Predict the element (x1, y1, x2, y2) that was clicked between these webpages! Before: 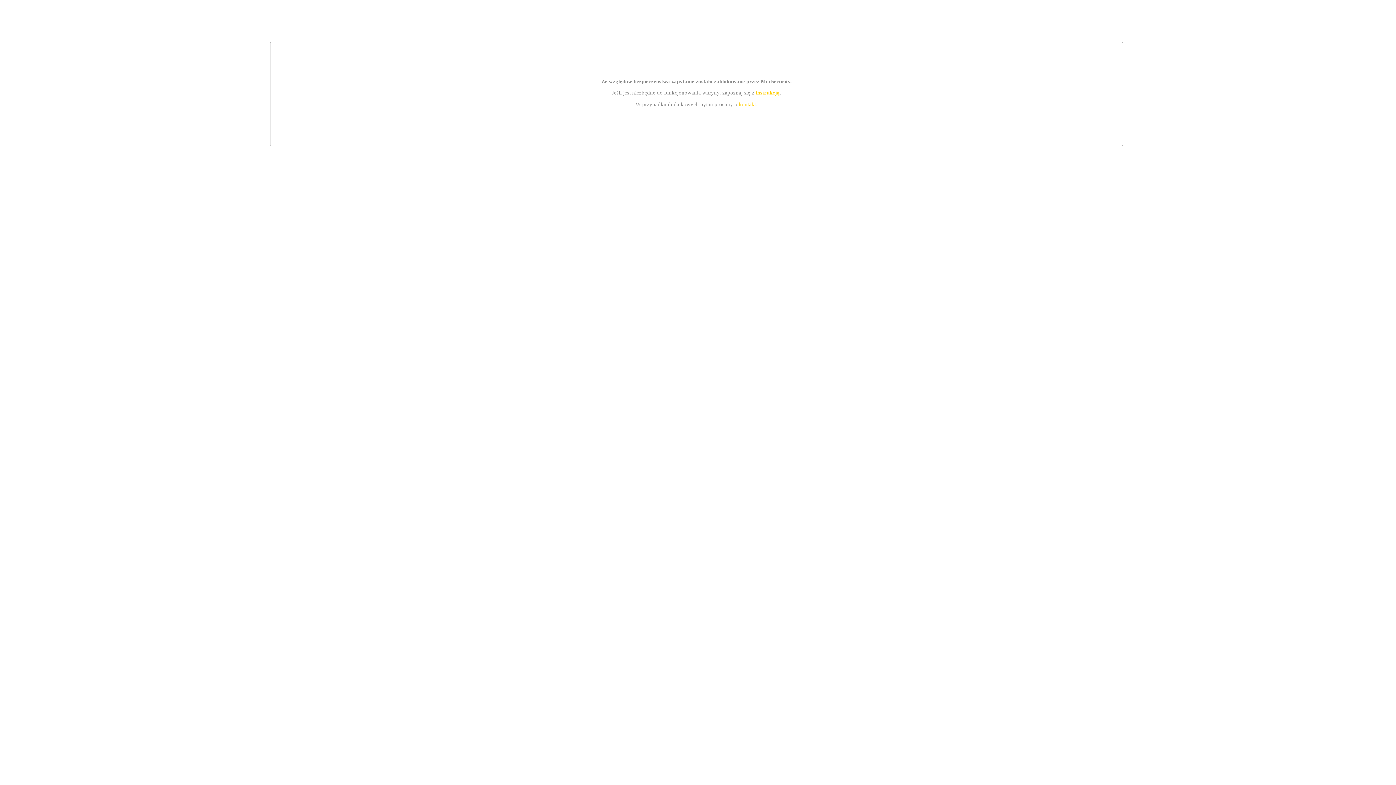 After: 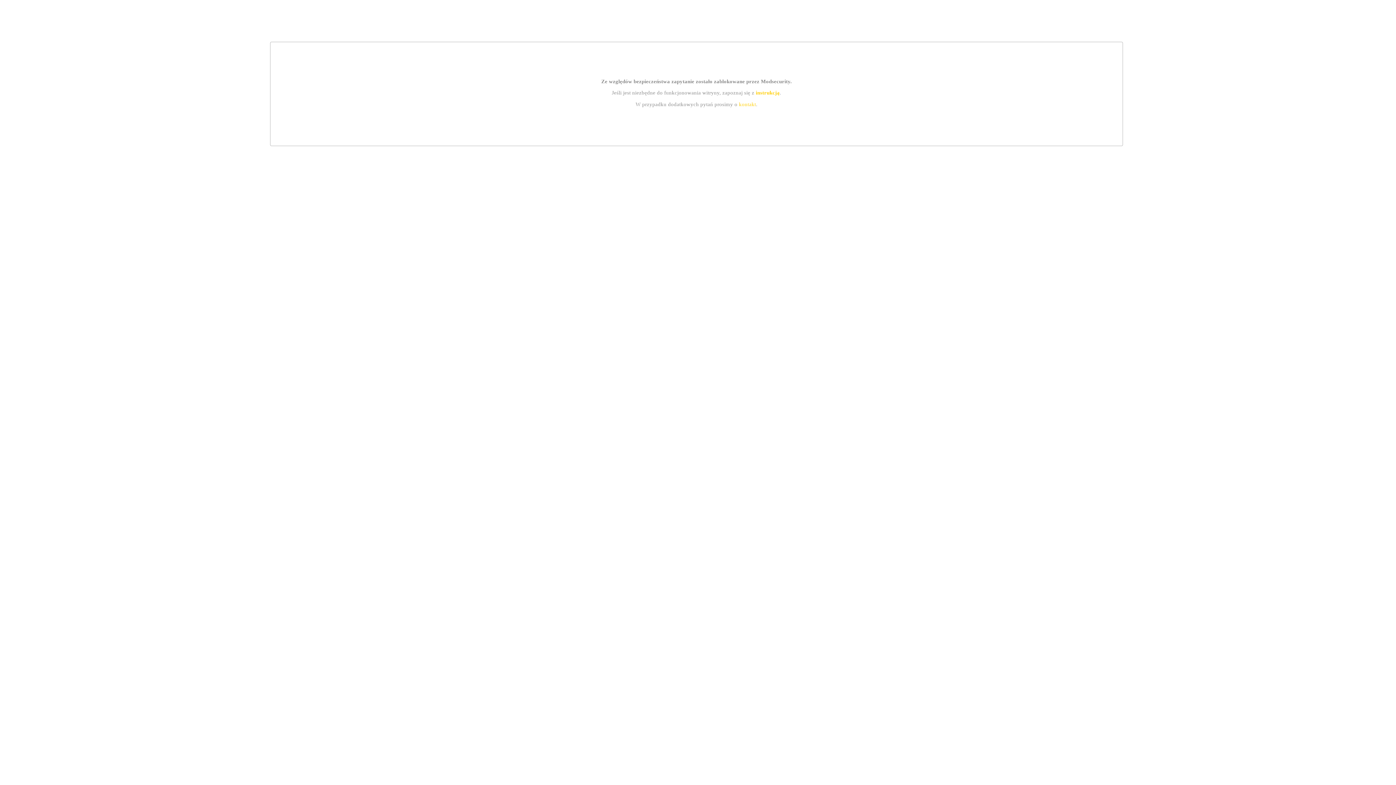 Action: label: instrukcją bbox: (755, 89, 779, 95)